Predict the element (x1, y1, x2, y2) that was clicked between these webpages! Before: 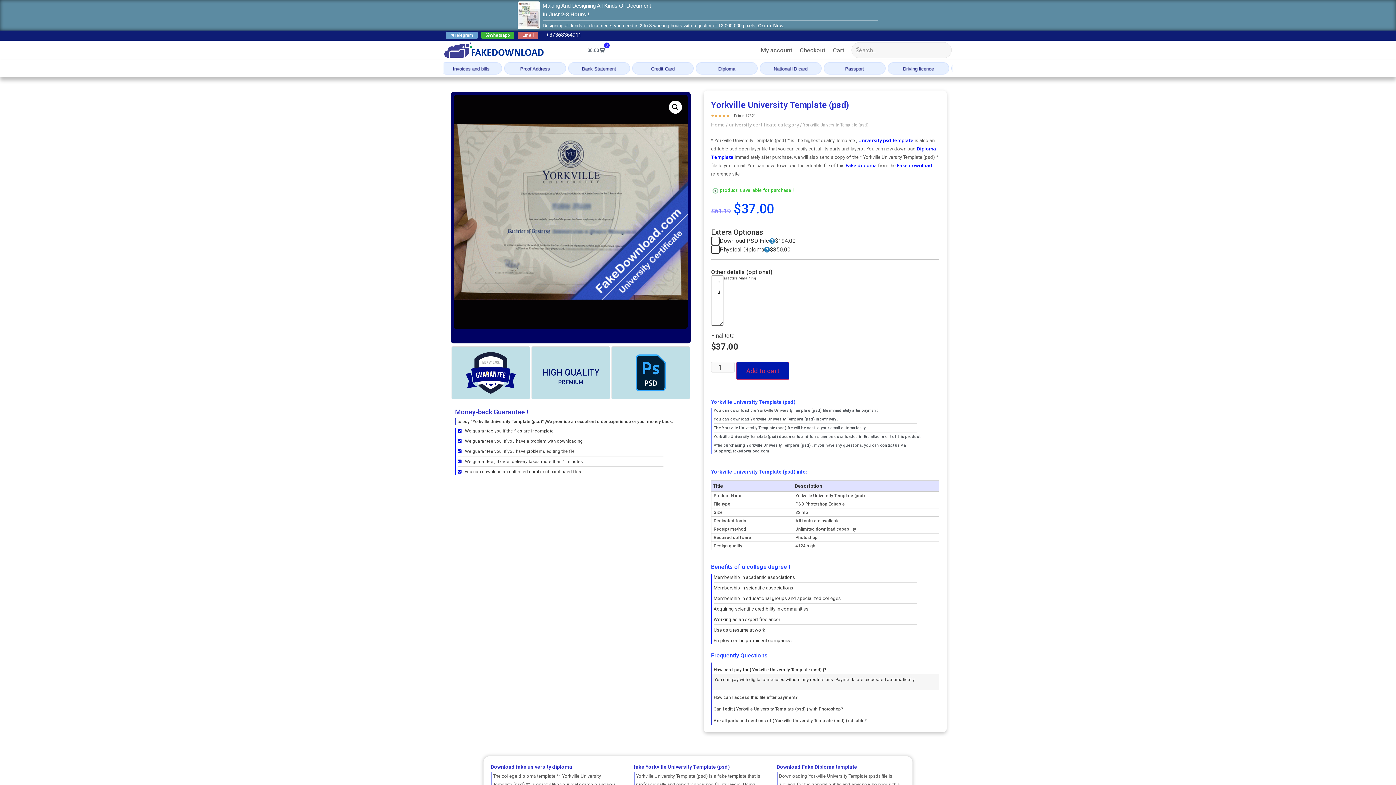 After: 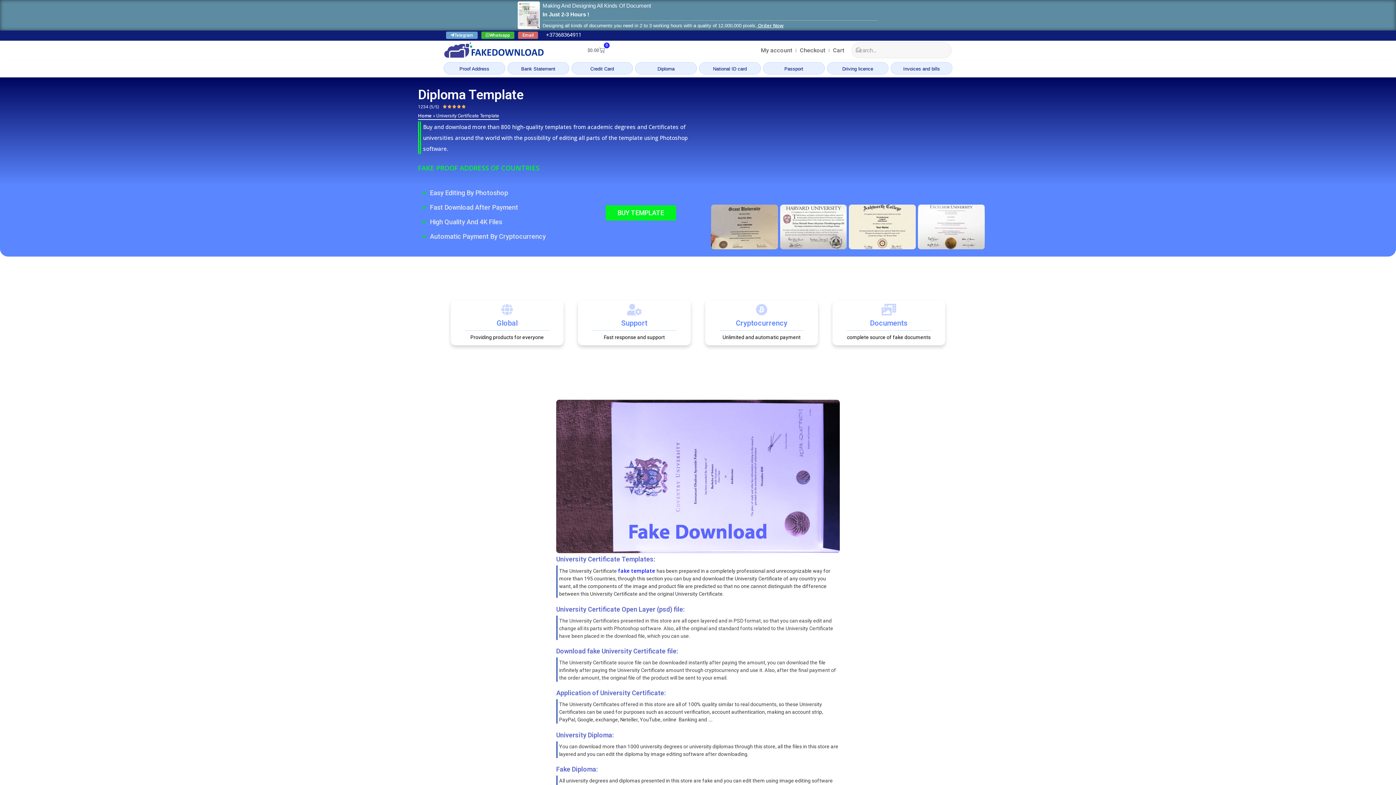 Action: label: Fake diploma bbox: (845, 162, 877, 168)